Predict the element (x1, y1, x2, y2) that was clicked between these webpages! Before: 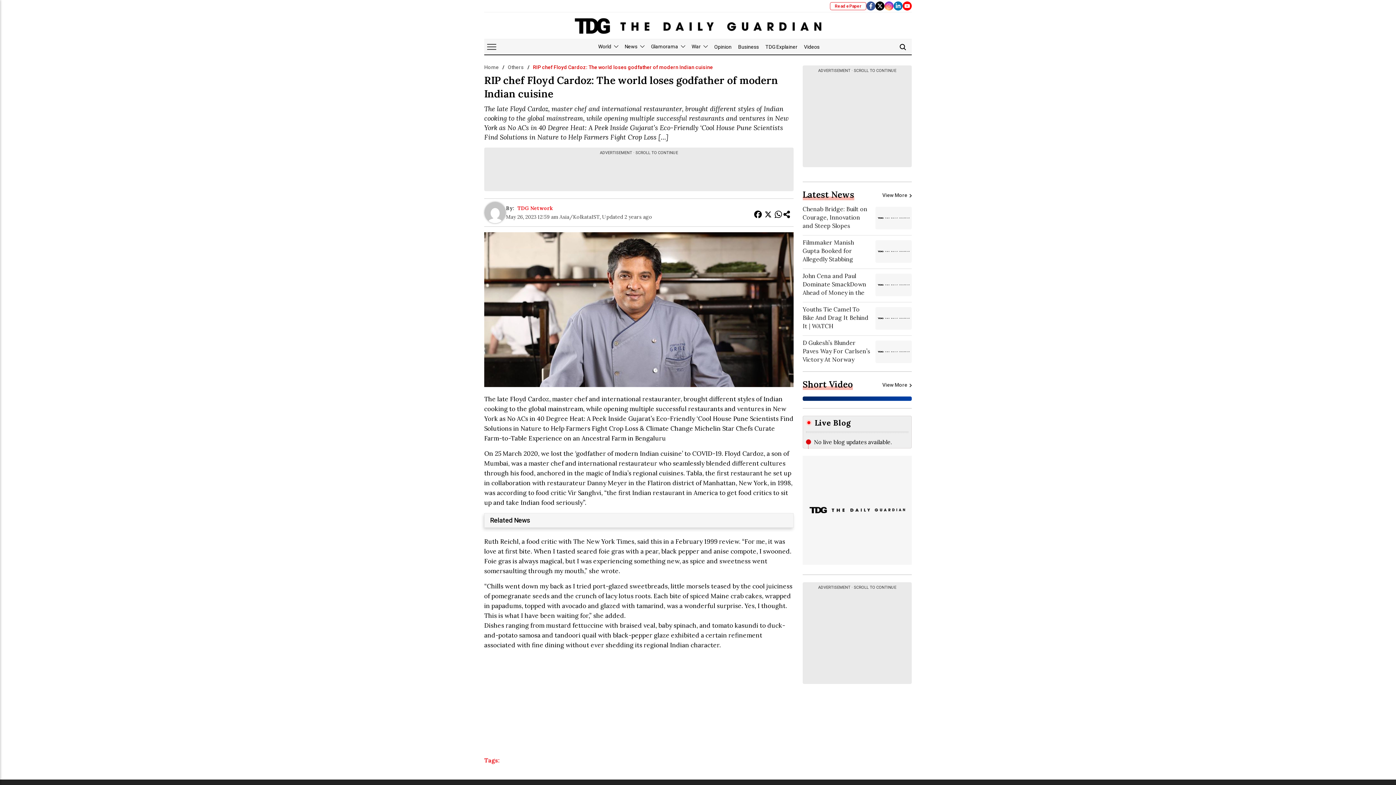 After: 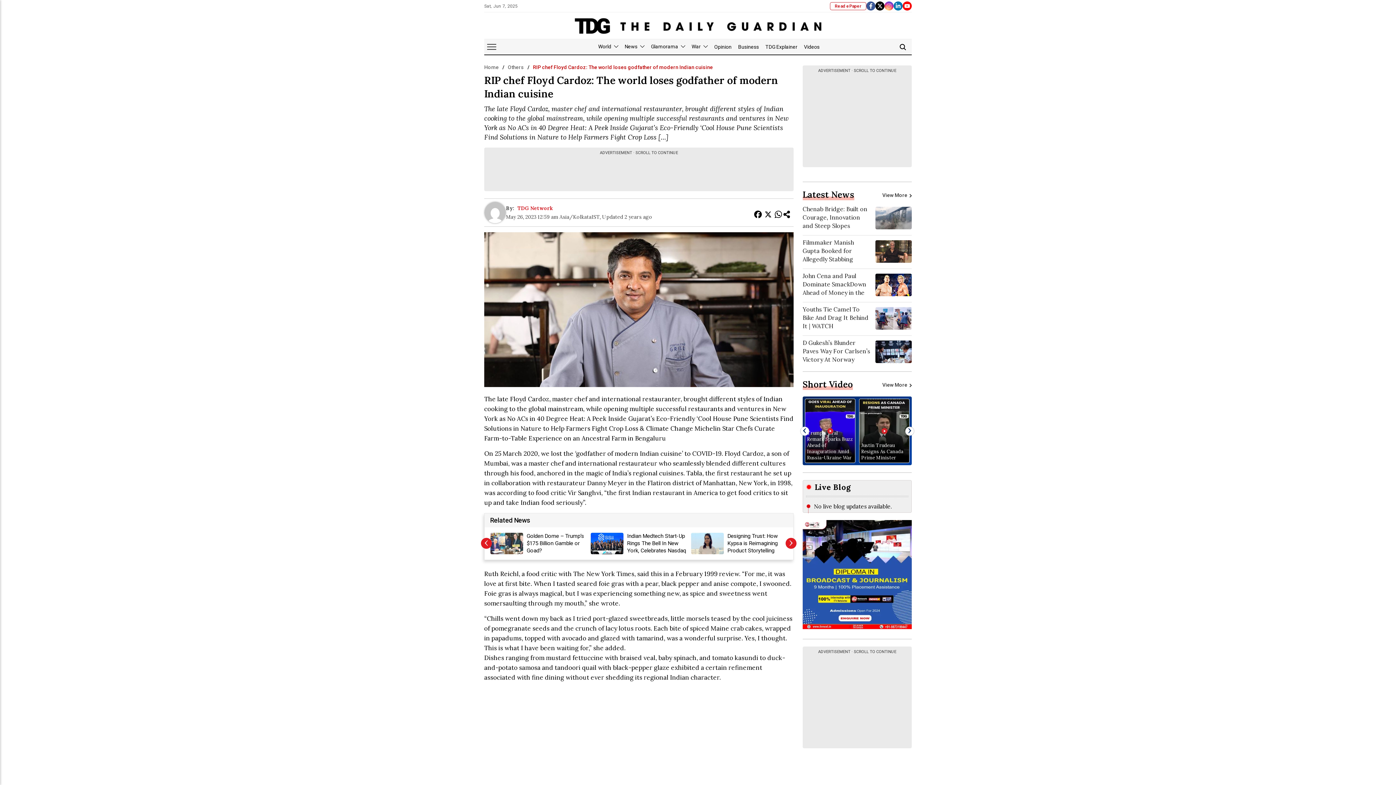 Action: label: Live Blog bbox: (806, 418, 908, 432)